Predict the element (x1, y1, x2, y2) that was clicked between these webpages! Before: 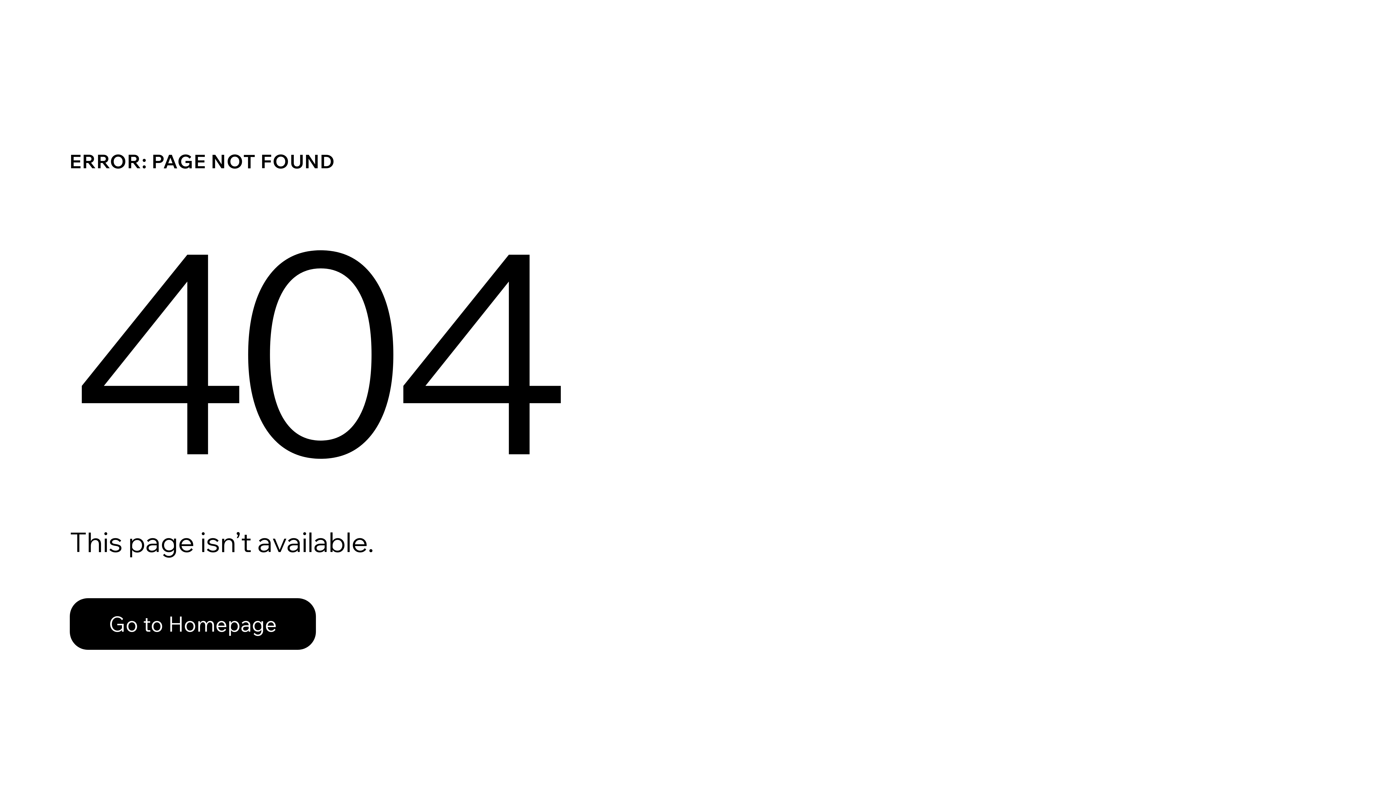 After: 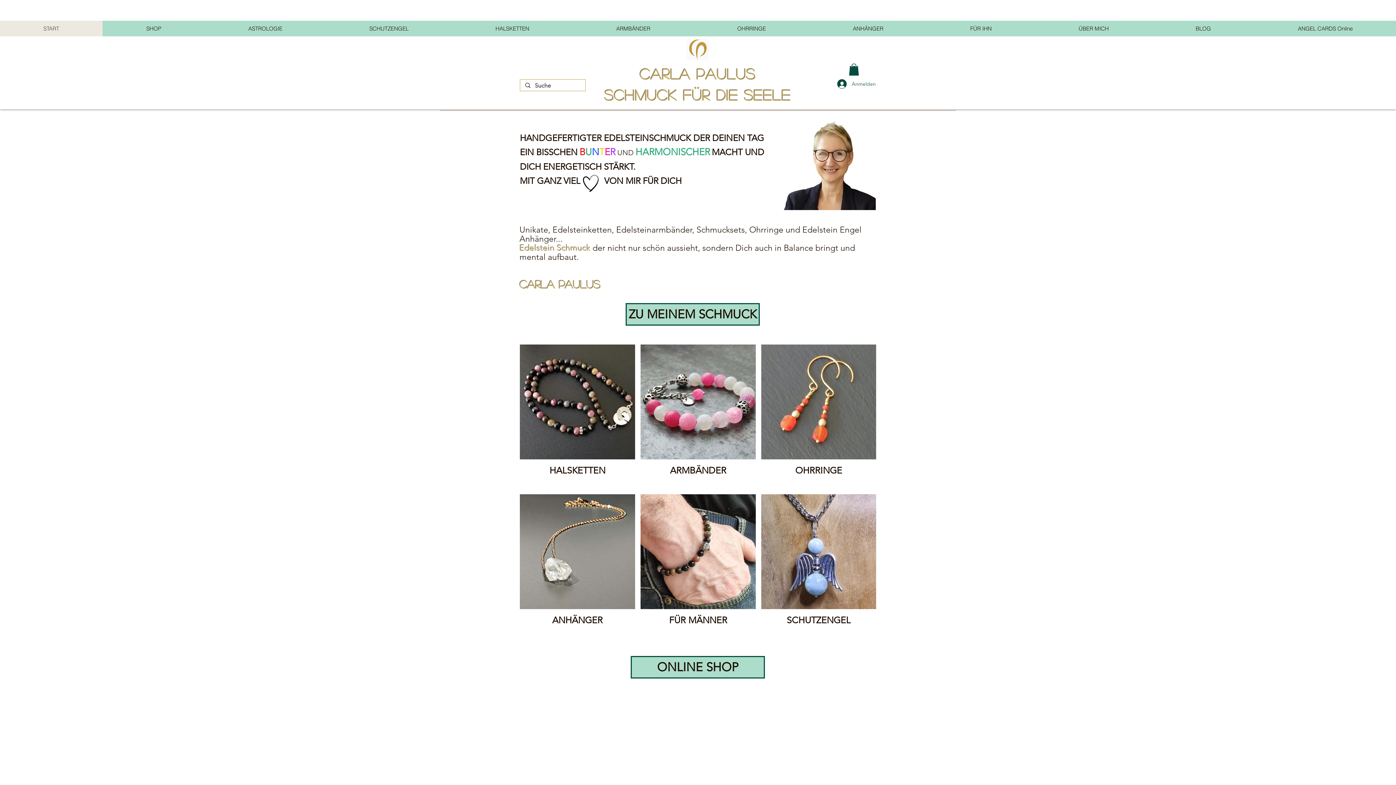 Action: label: Go to Homepage bbox: (69, 582, 768, 659)